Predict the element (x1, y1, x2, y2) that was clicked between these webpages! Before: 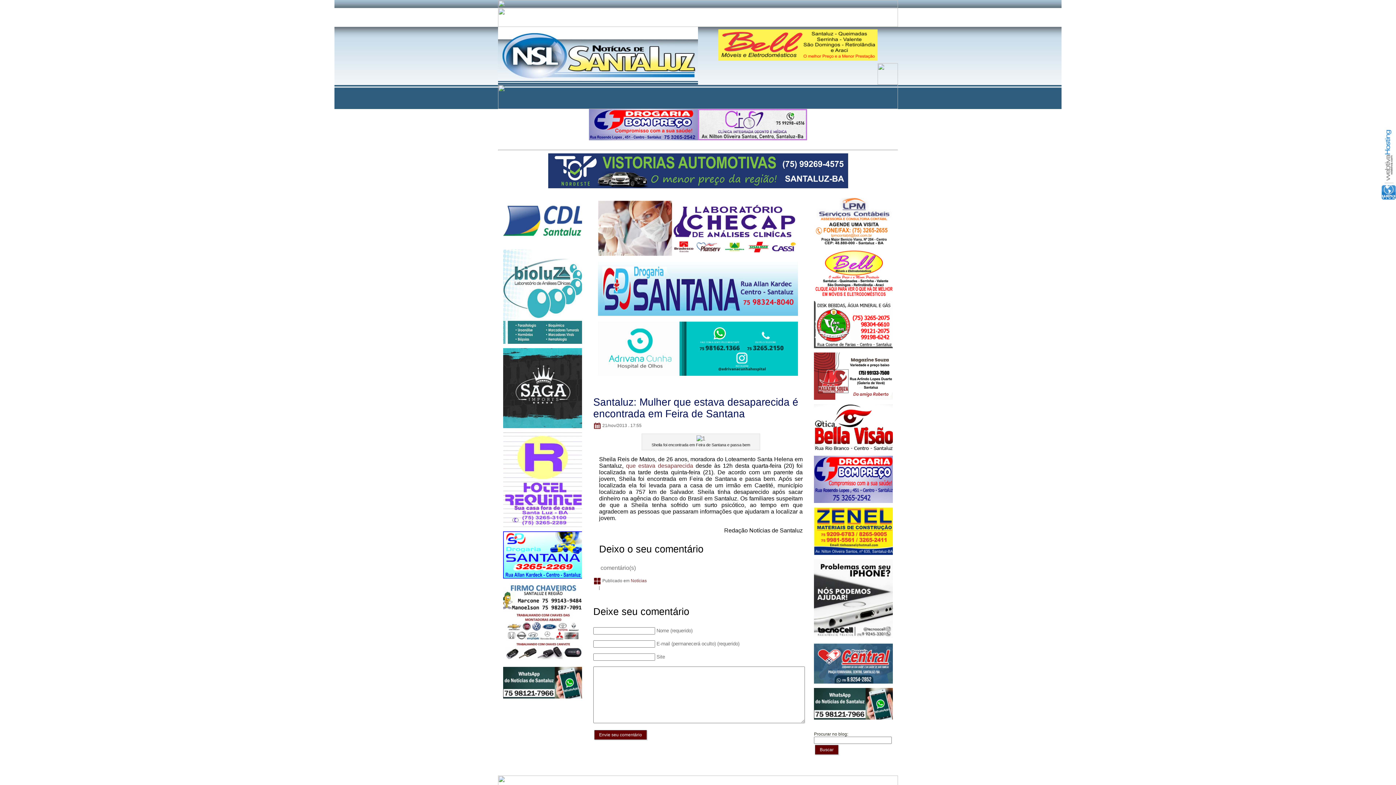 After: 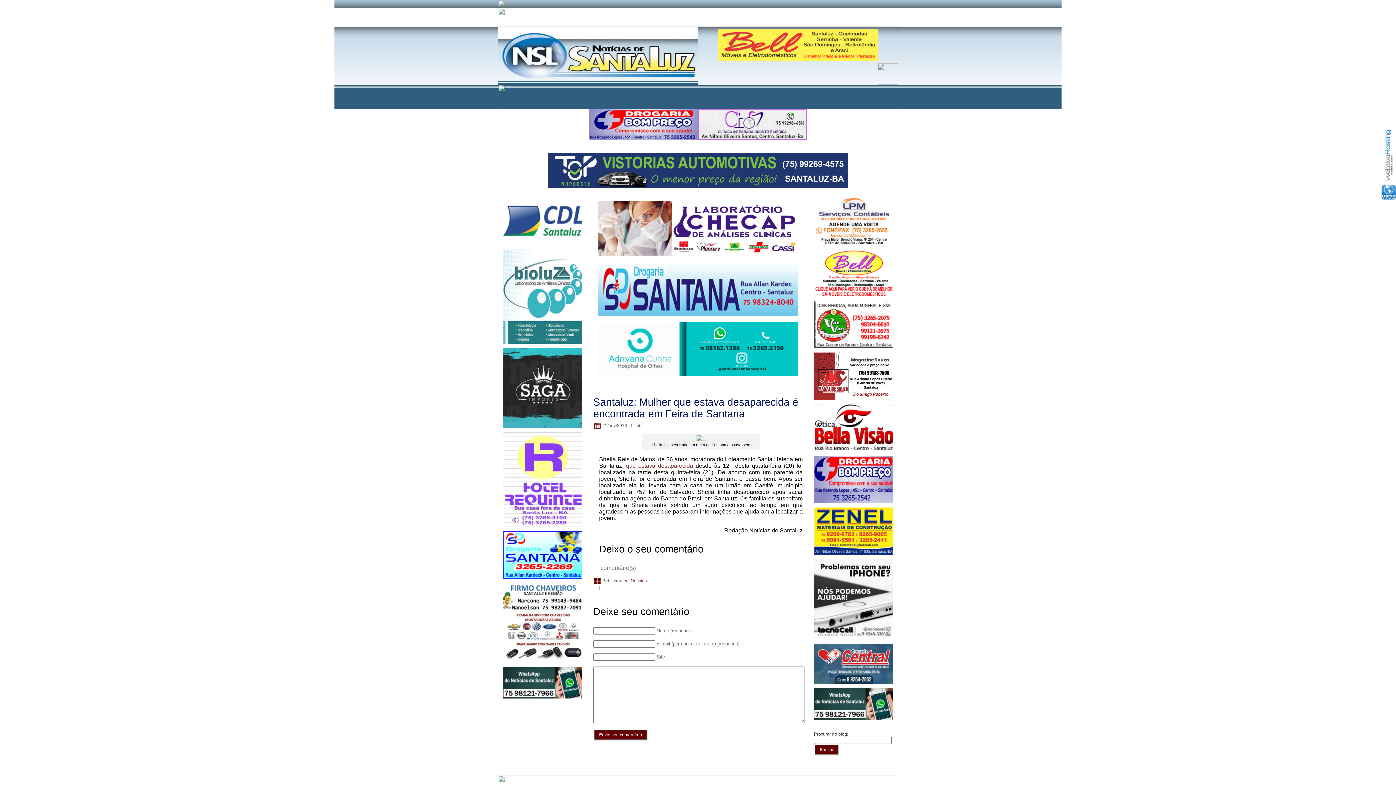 Action: bbox: (814, 292, 894, 297)